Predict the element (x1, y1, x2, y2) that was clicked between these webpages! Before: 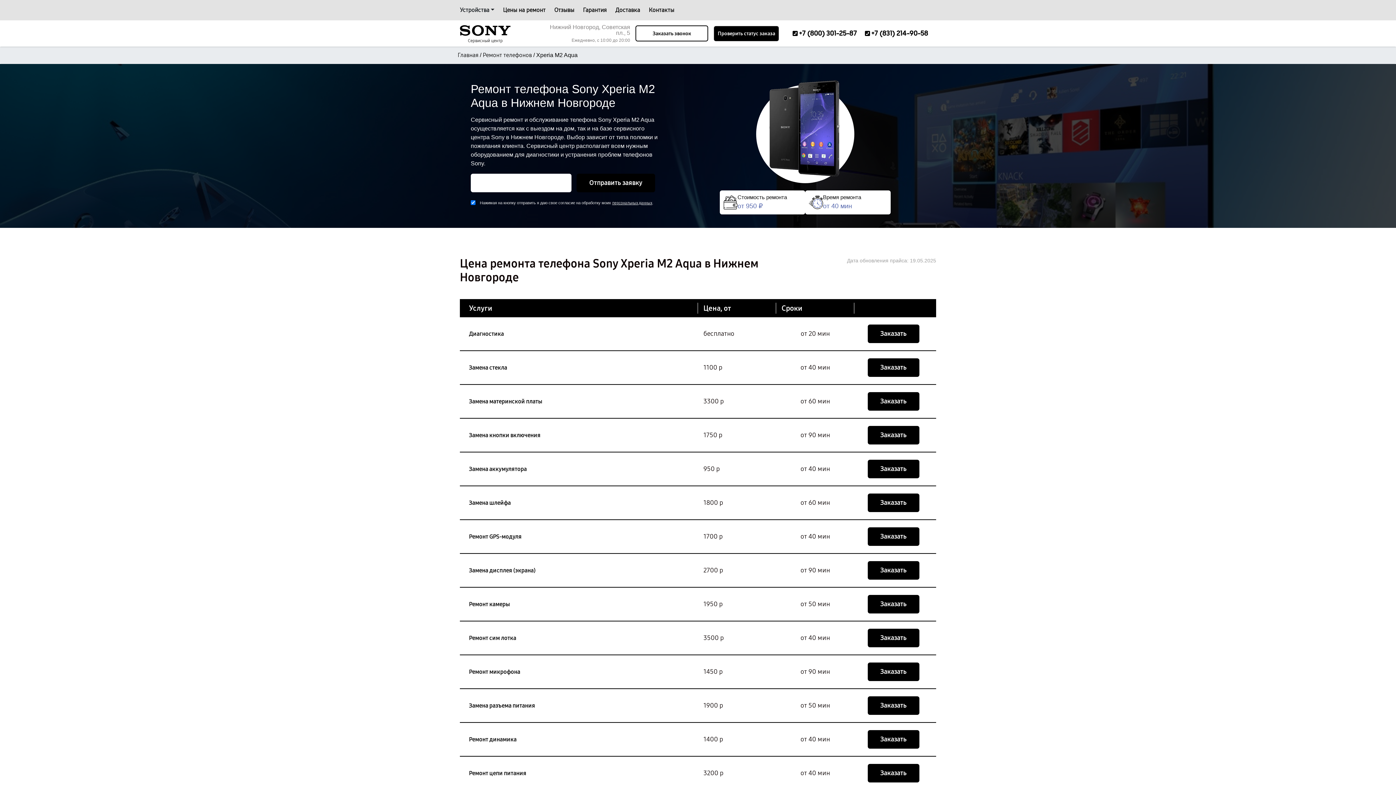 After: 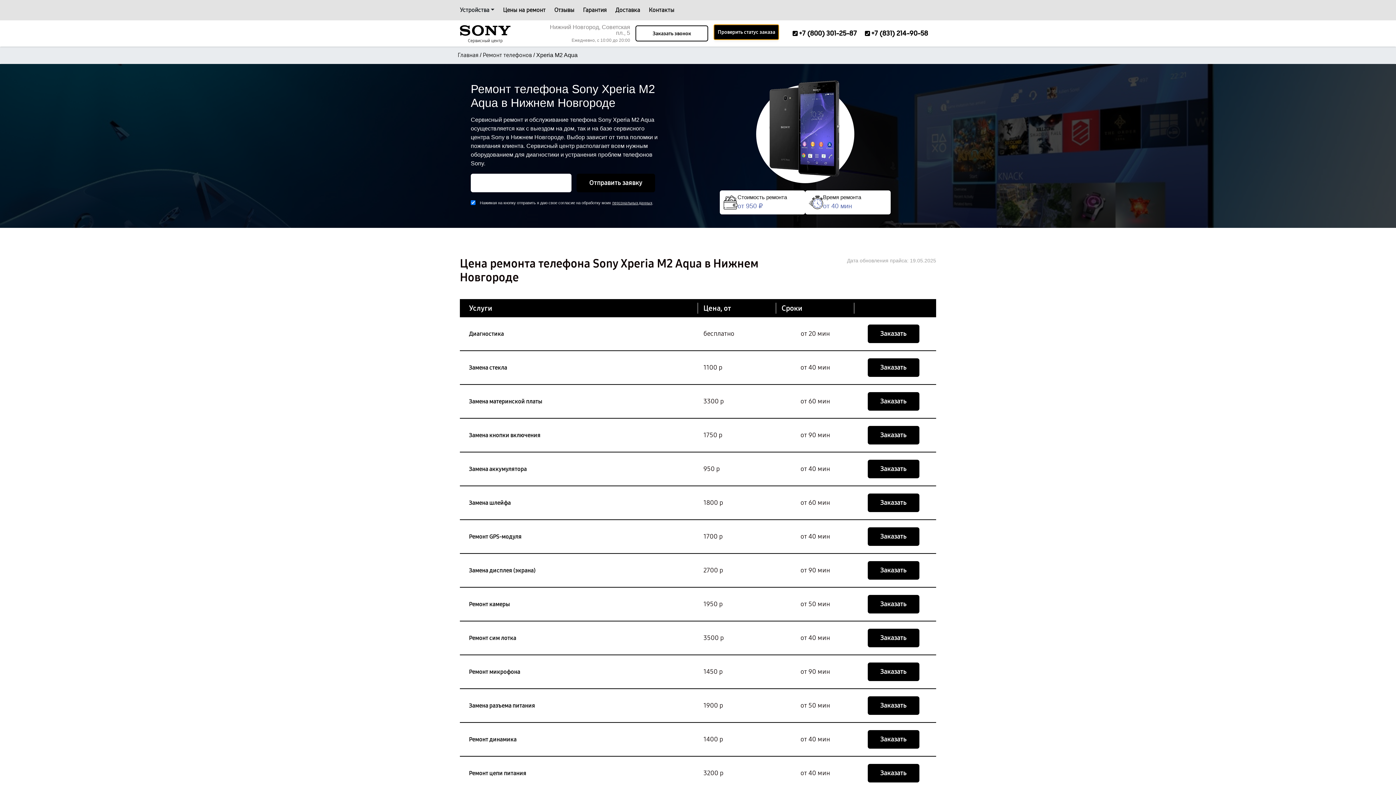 Action: bbox: (713, 25, 779, 41) label: Проверить статус заказа